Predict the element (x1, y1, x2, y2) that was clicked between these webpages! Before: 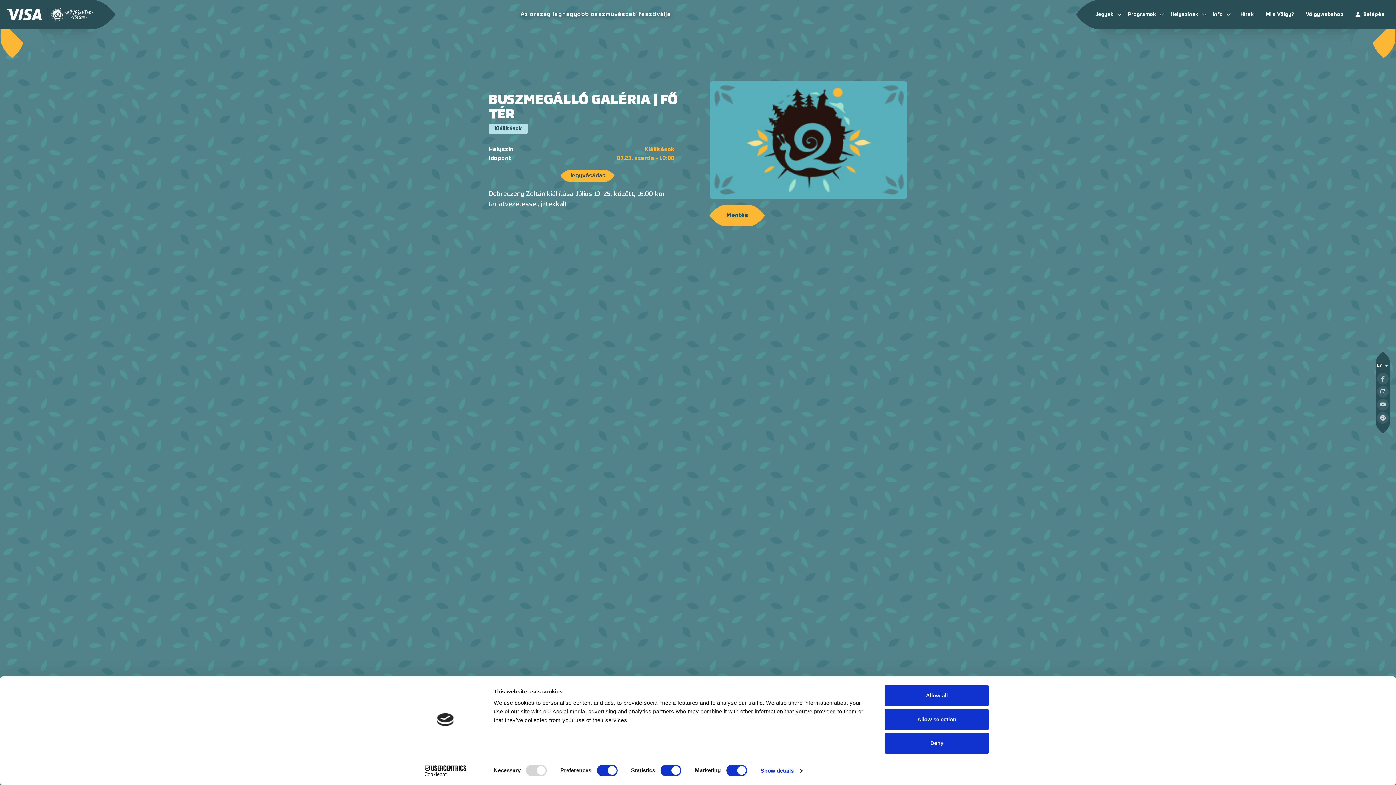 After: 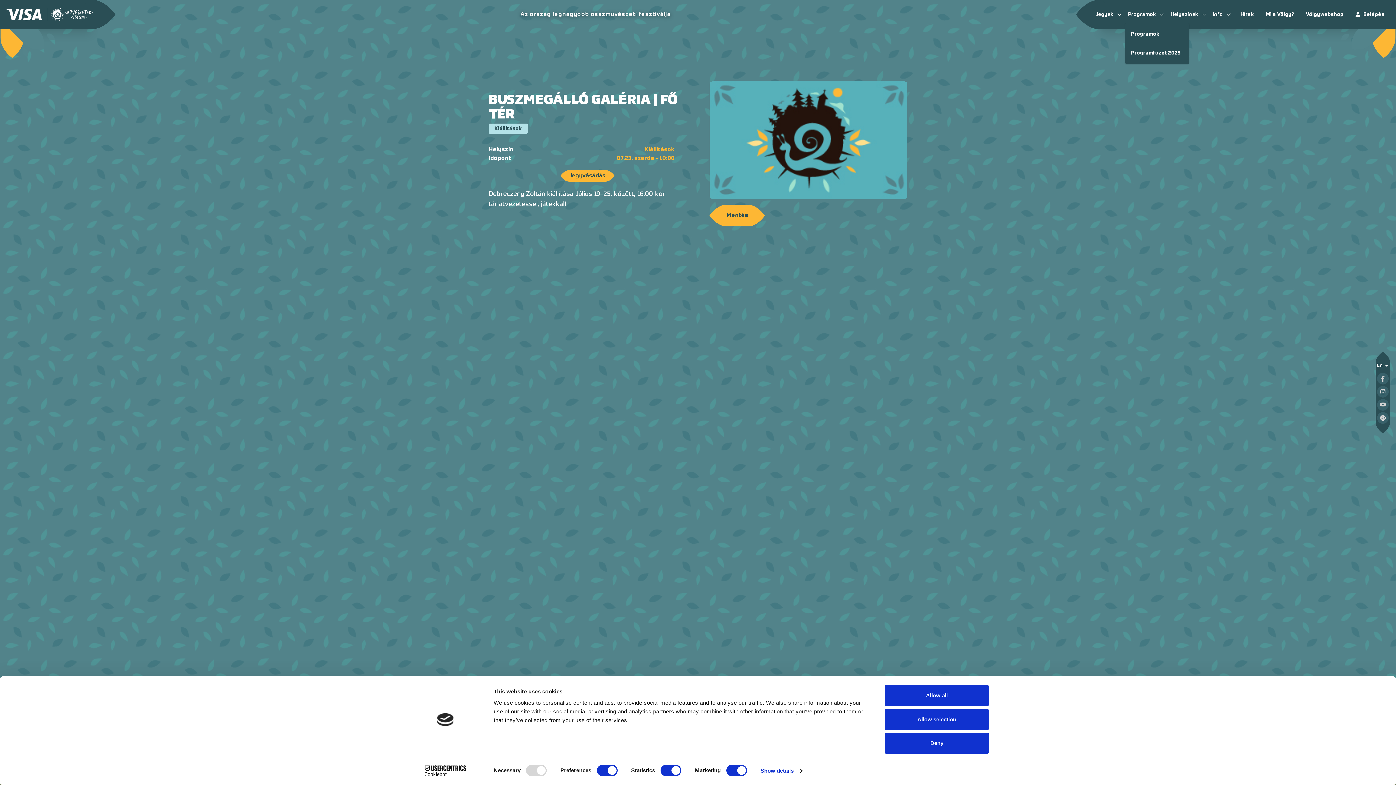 Action: bbox: (1125, 5, 1168, 24) label: Programok